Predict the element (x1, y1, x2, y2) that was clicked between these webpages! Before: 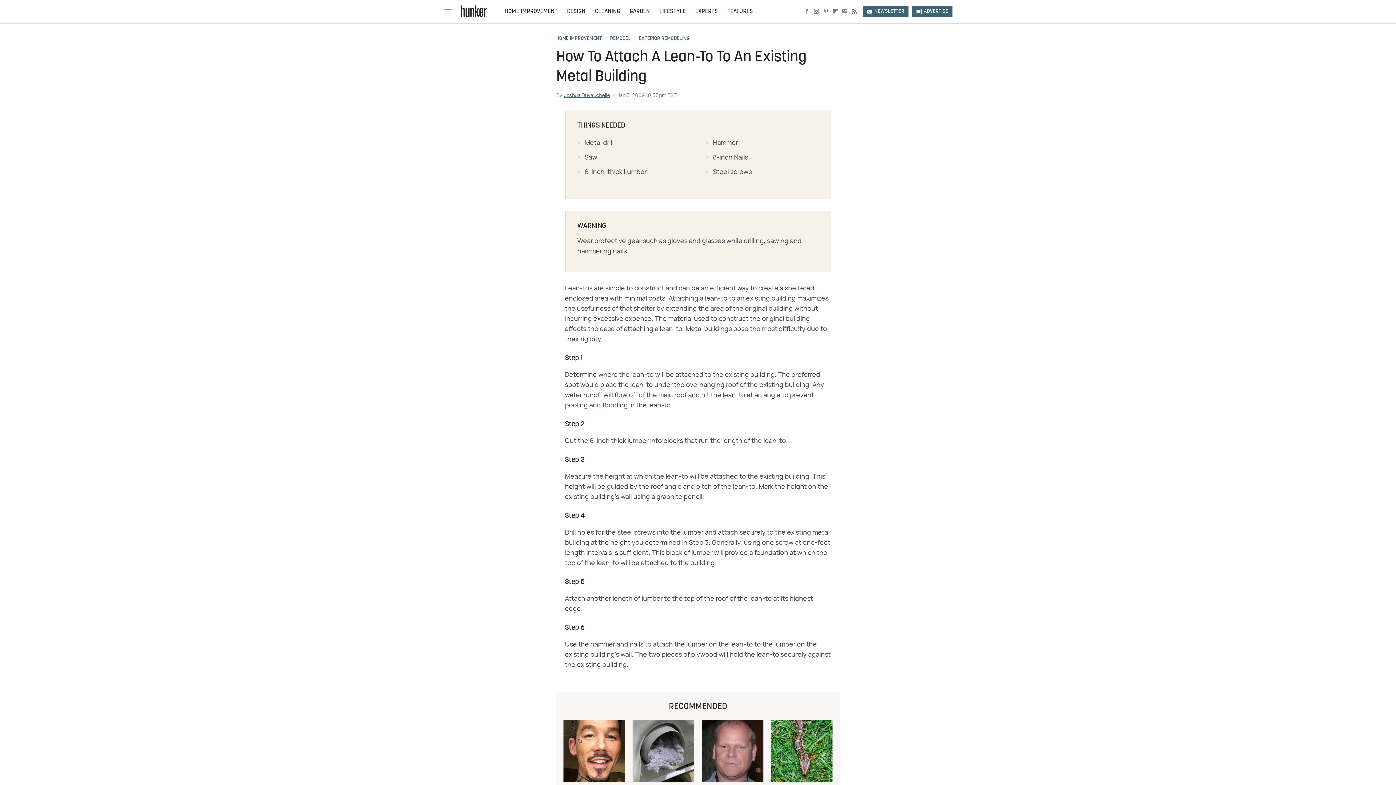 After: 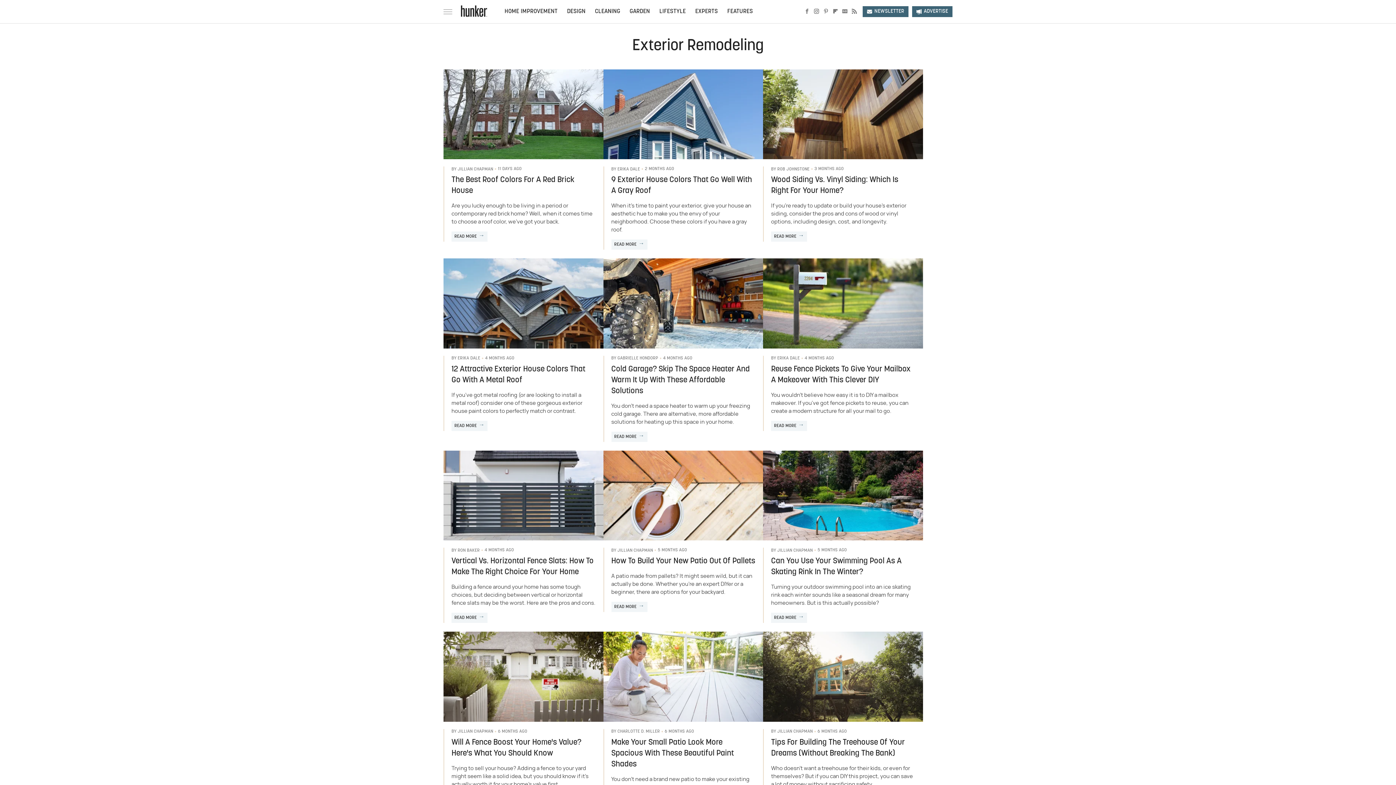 Action: label: EXTERIOR REMODELING bbox: (639, 36, 689, 41)